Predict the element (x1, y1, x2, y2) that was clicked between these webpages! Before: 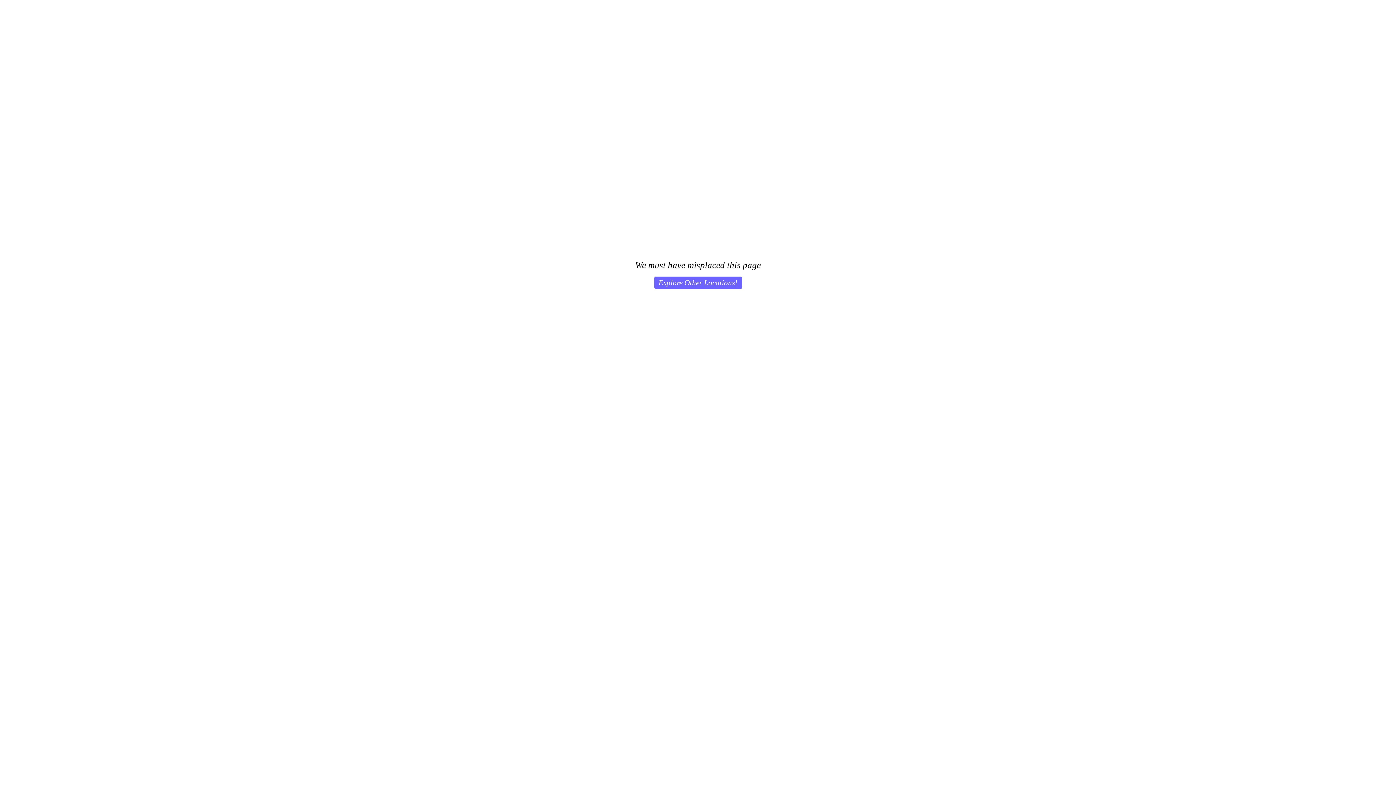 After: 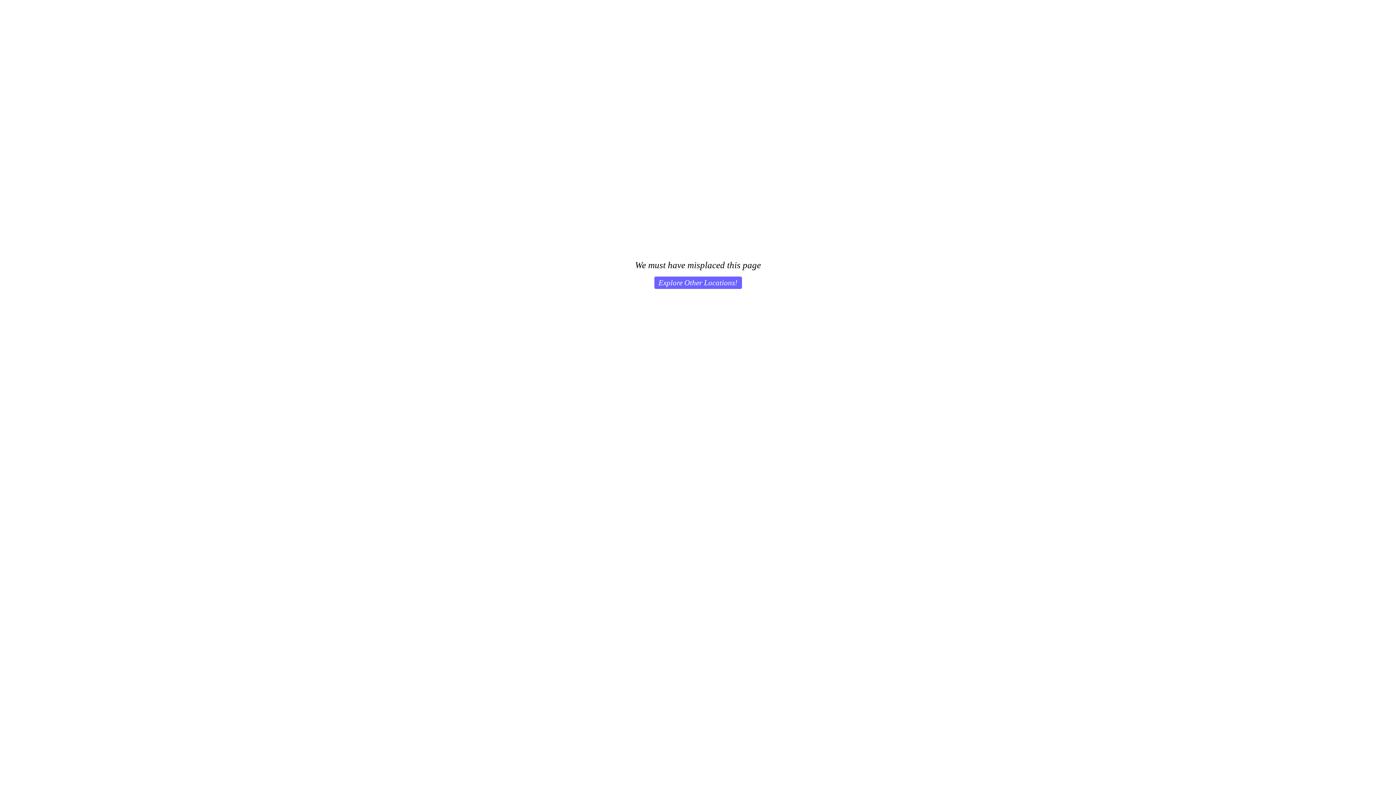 Action: label: Explore Other Locations! bbox: (654, 276, 742, 289)